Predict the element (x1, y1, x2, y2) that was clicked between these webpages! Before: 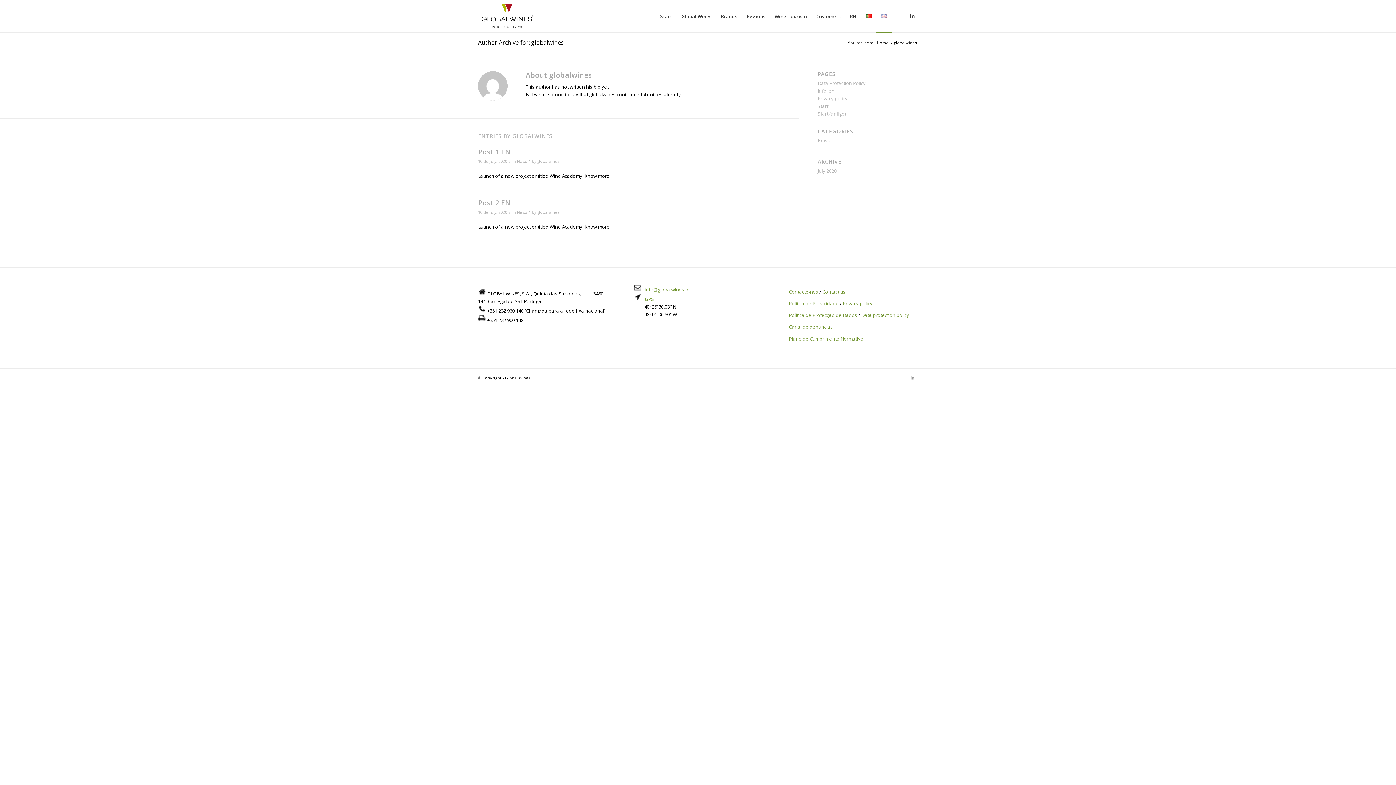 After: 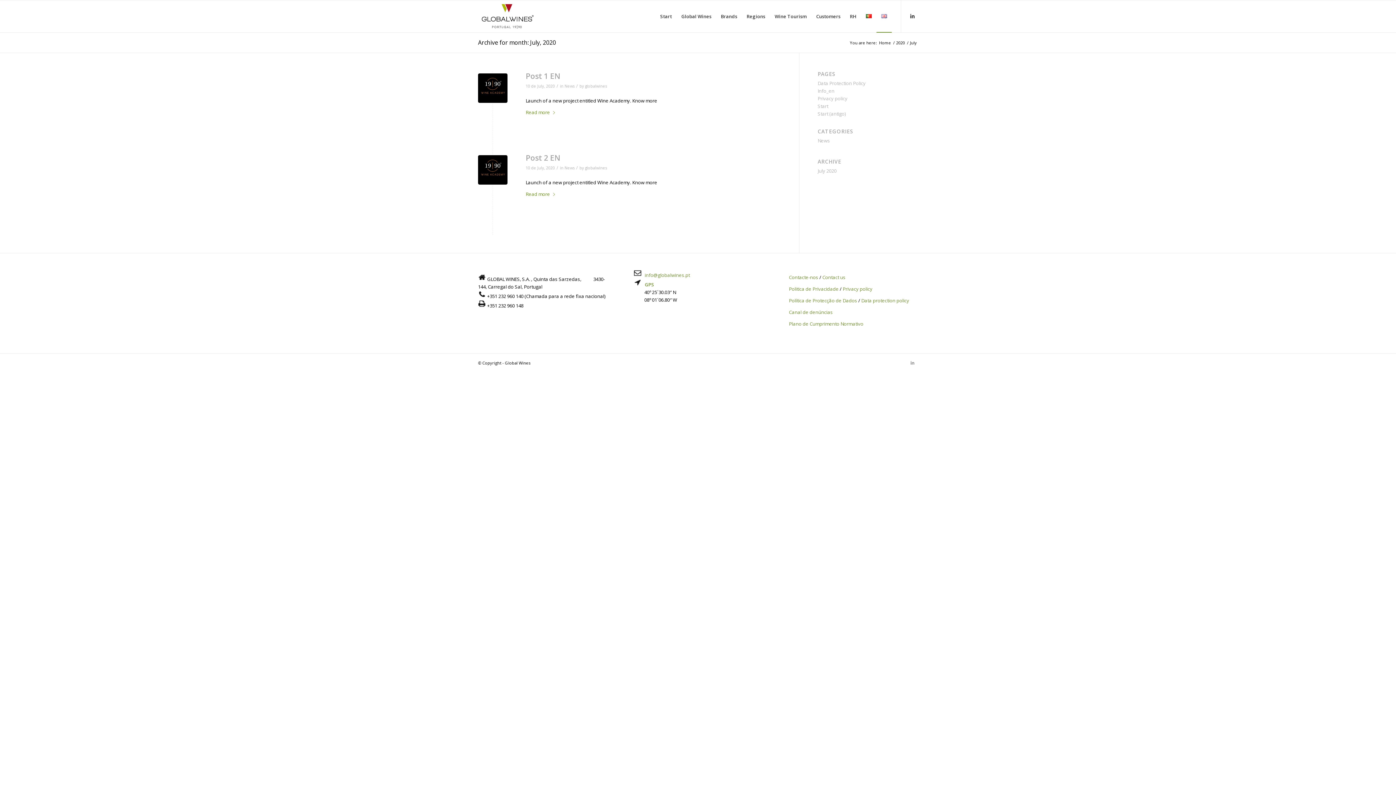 Action: label: July 2020 bbox: (817, 167, 836, 174)